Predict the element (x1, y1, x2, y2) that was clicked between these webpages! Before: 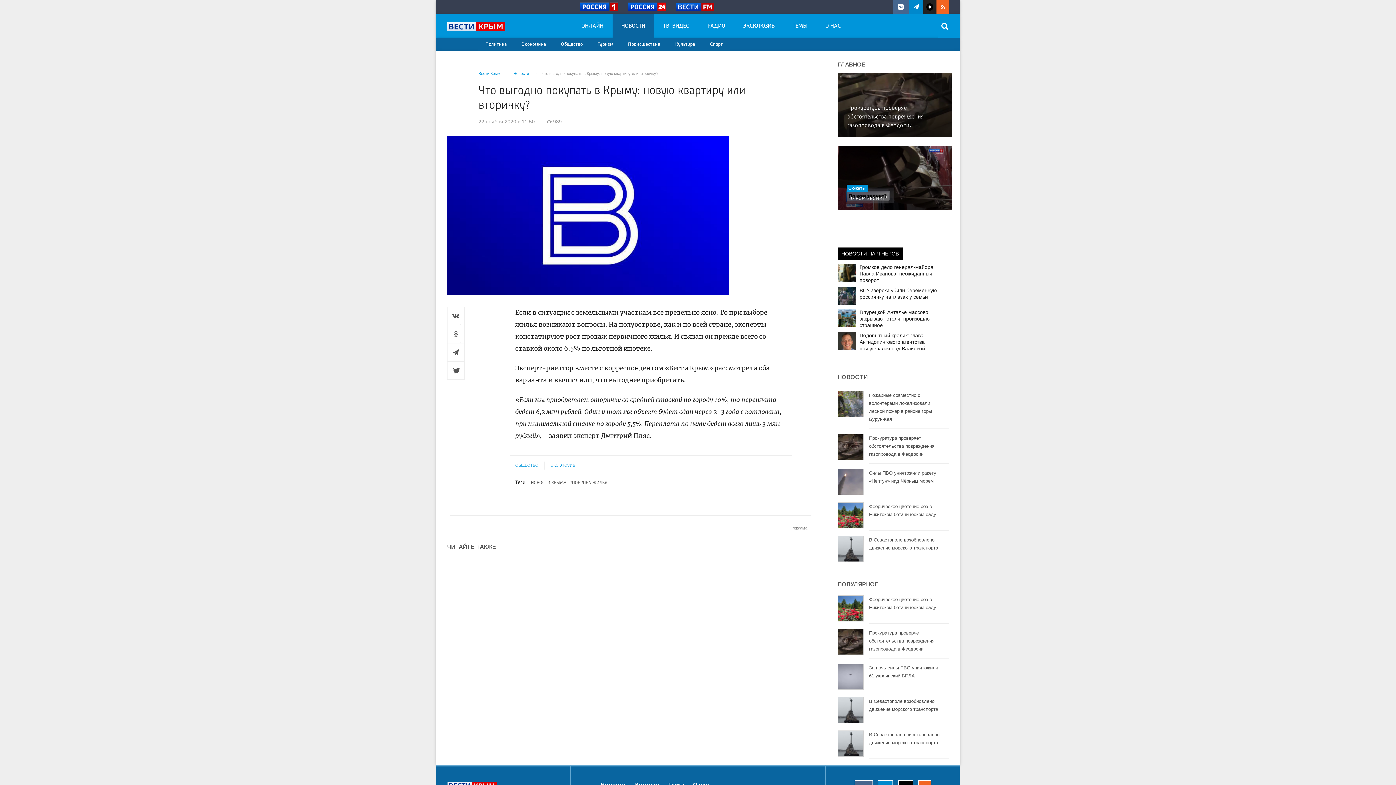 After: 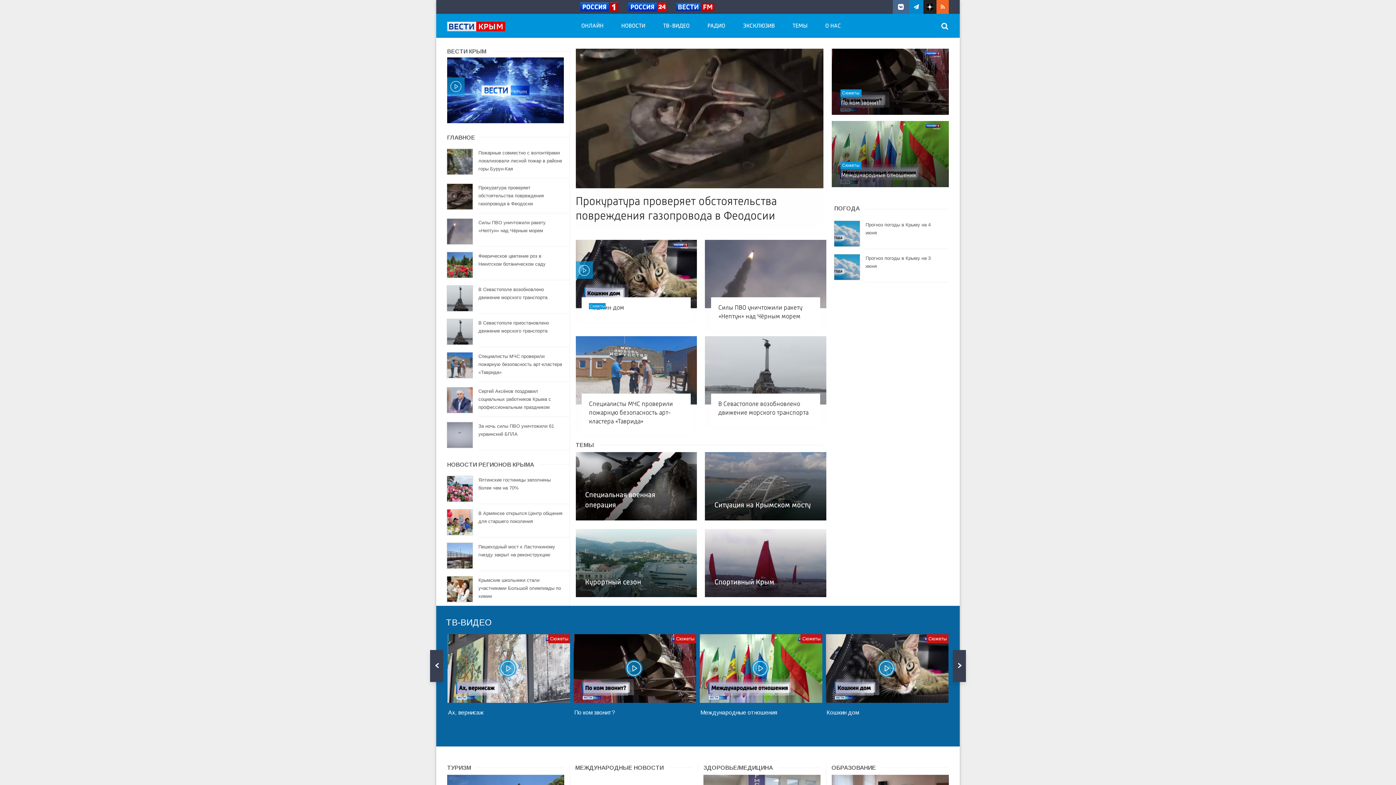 Action: label: Вести Крым bbox: (478, 71, 500, 75)